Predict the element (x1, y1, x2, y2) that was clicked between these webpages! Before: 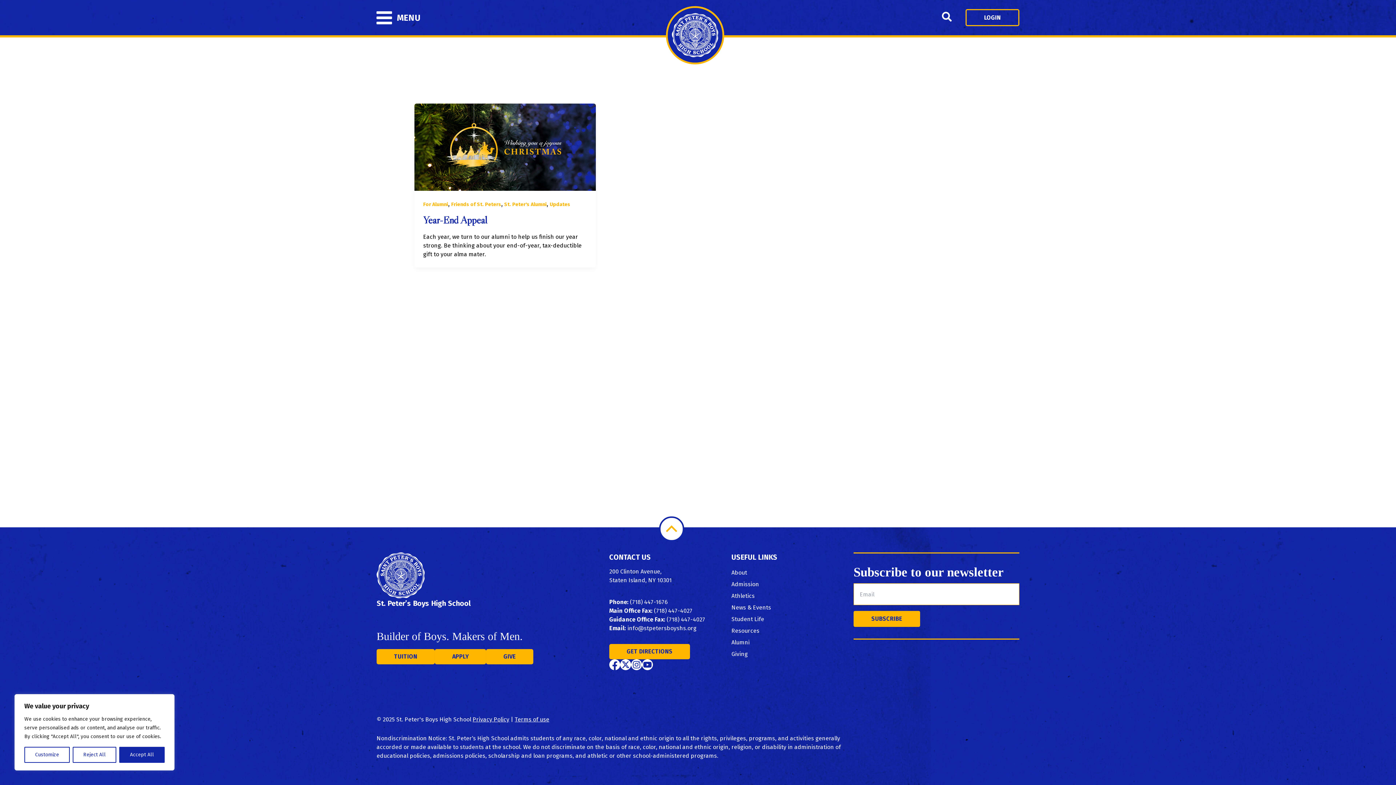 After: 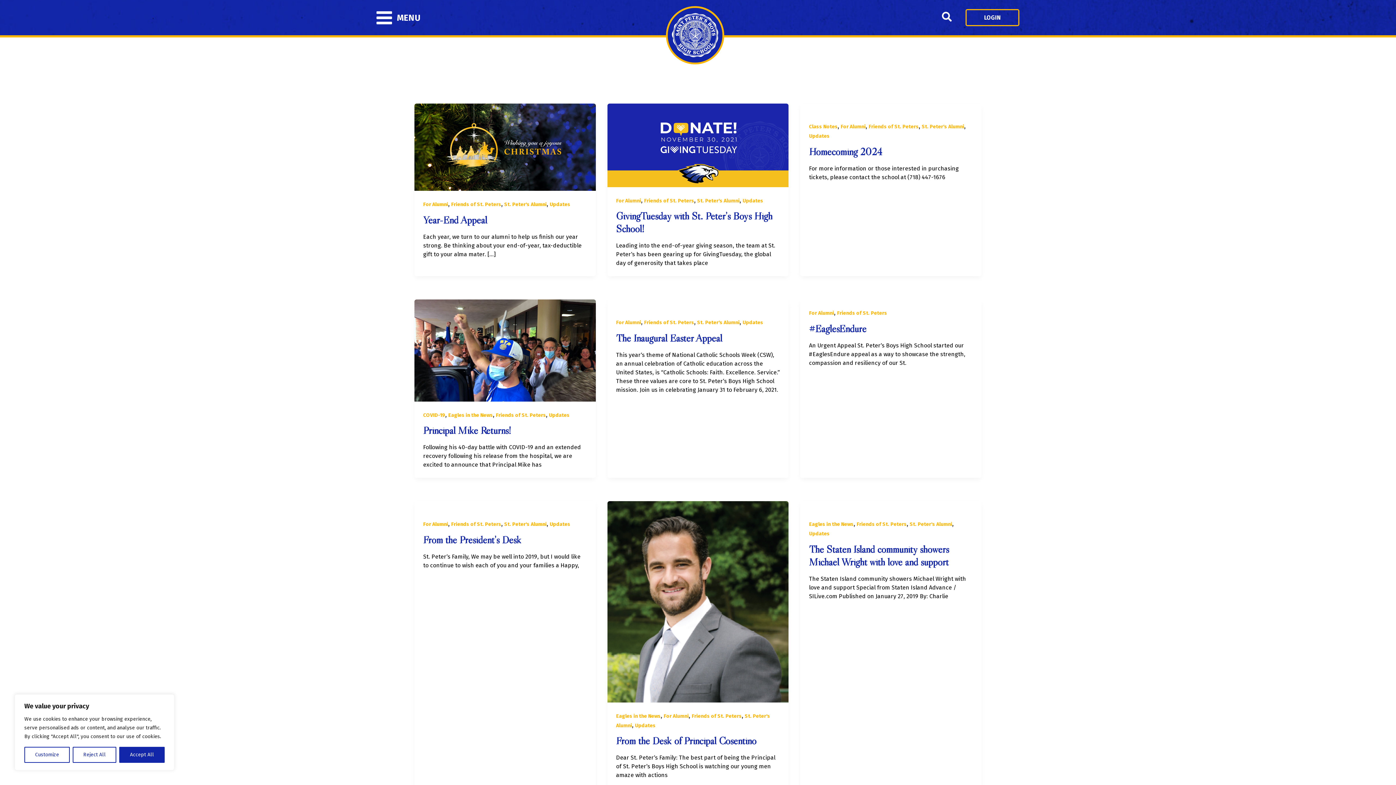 Action: label: Friends of St. Peters bbox: (451, 201, 501, 207)